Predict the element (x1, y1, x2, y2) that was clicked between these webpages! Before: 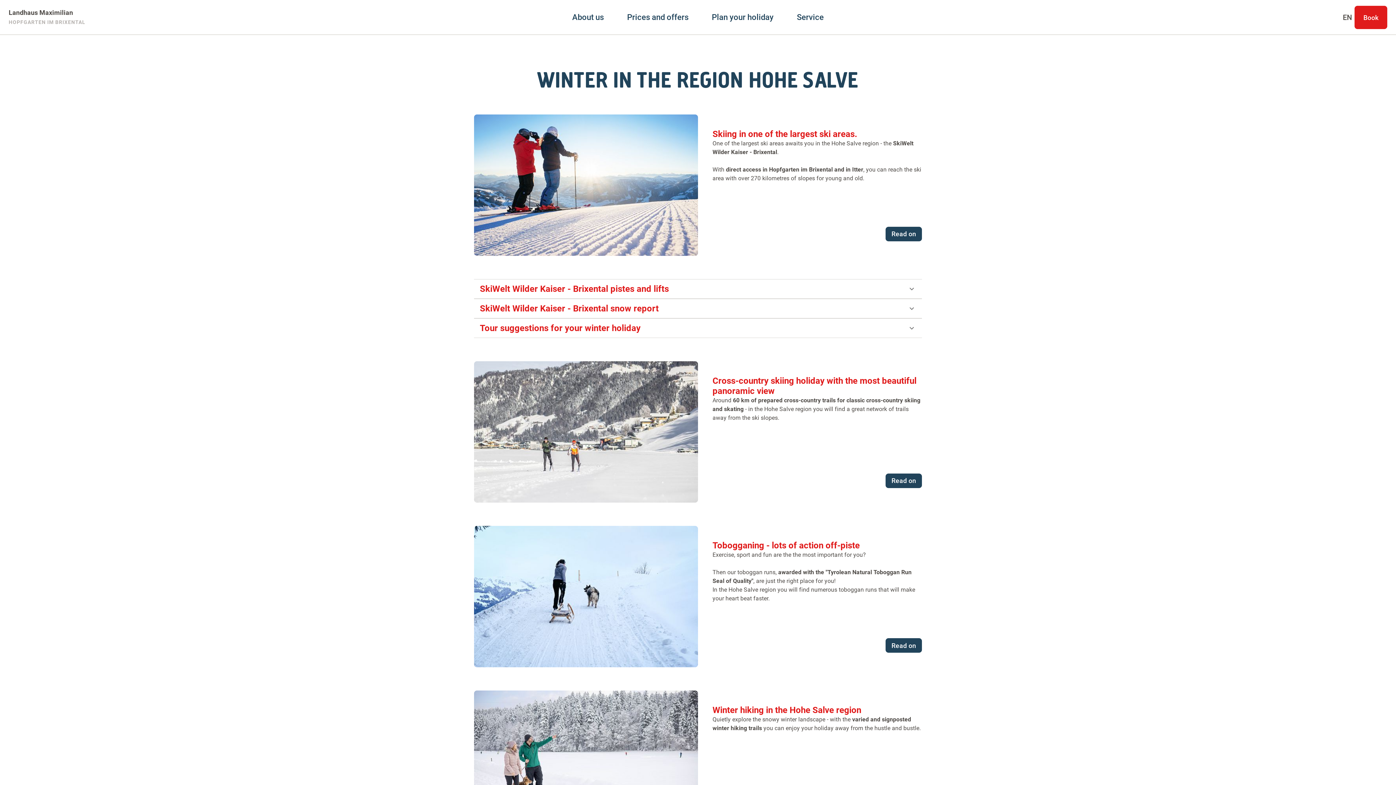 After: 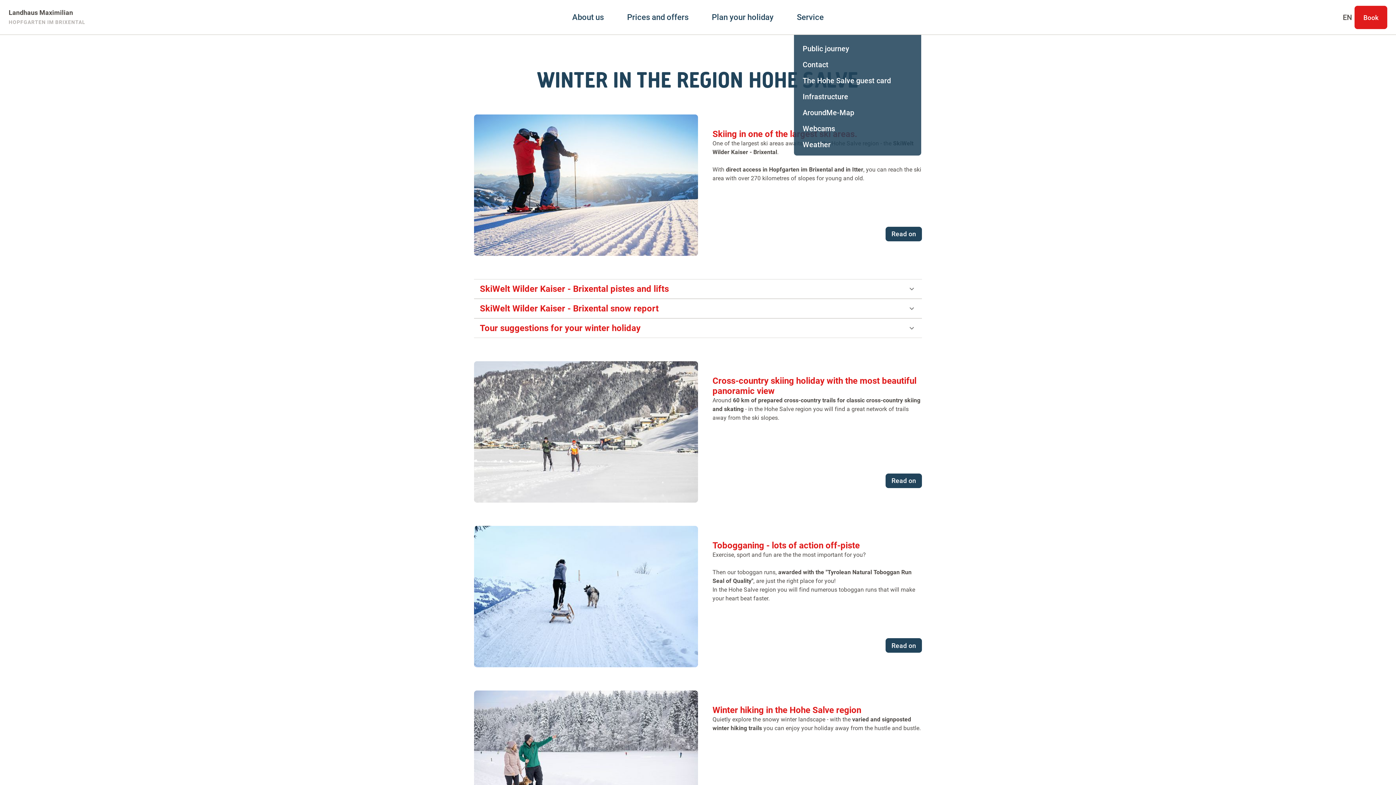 Action: bbox: (797, 0, 824, 34) label: Service